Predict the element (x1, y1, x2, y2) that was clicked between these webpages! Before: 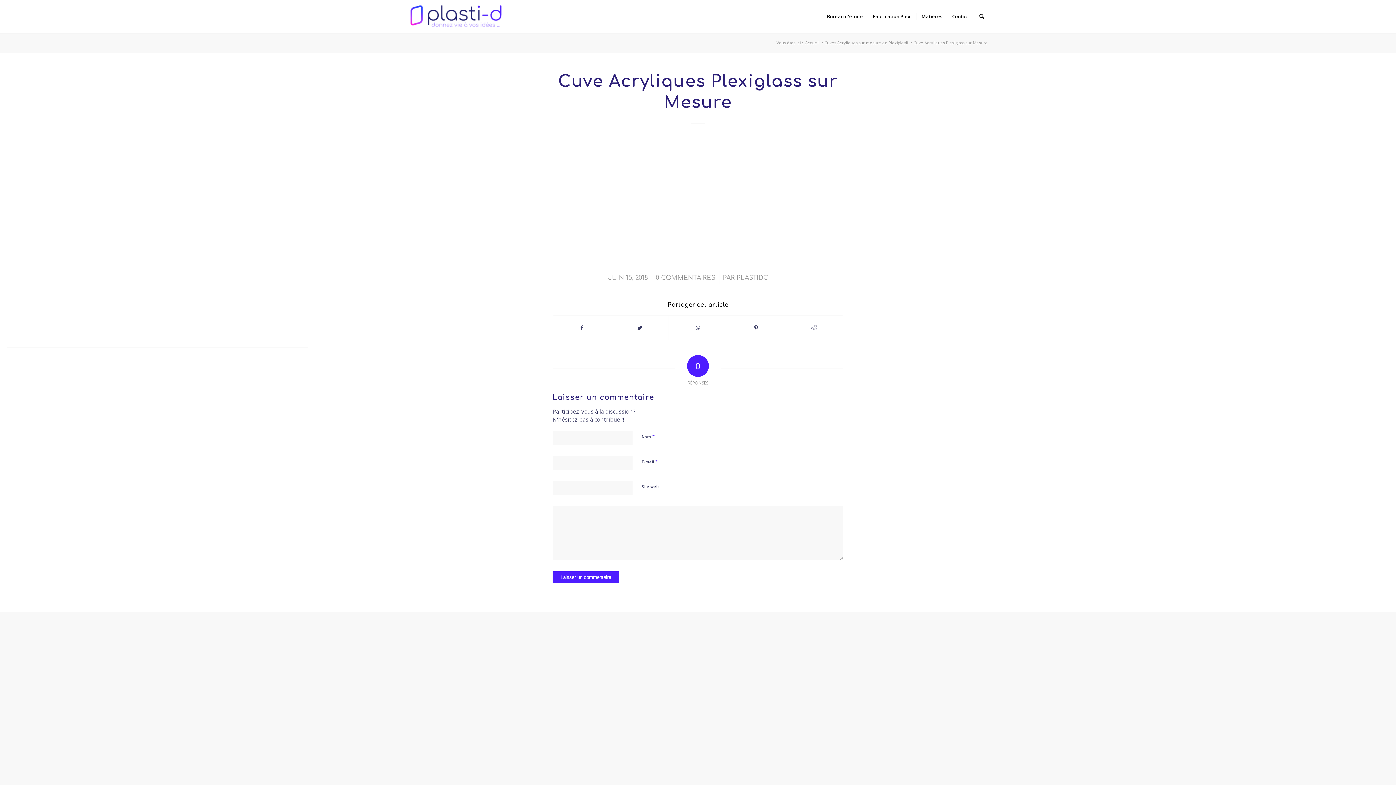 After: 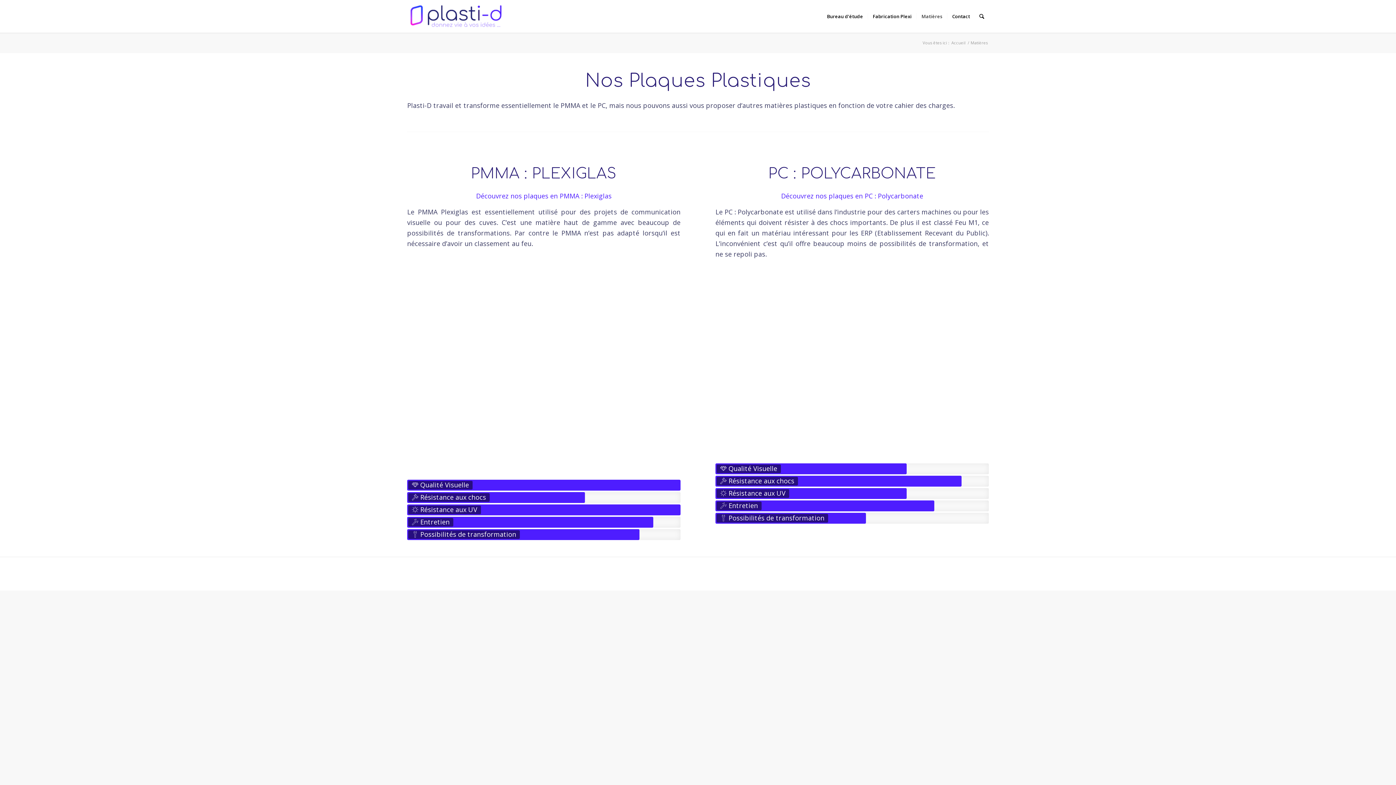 Action: label: Matières bbox: (916, 0, 947, 32)